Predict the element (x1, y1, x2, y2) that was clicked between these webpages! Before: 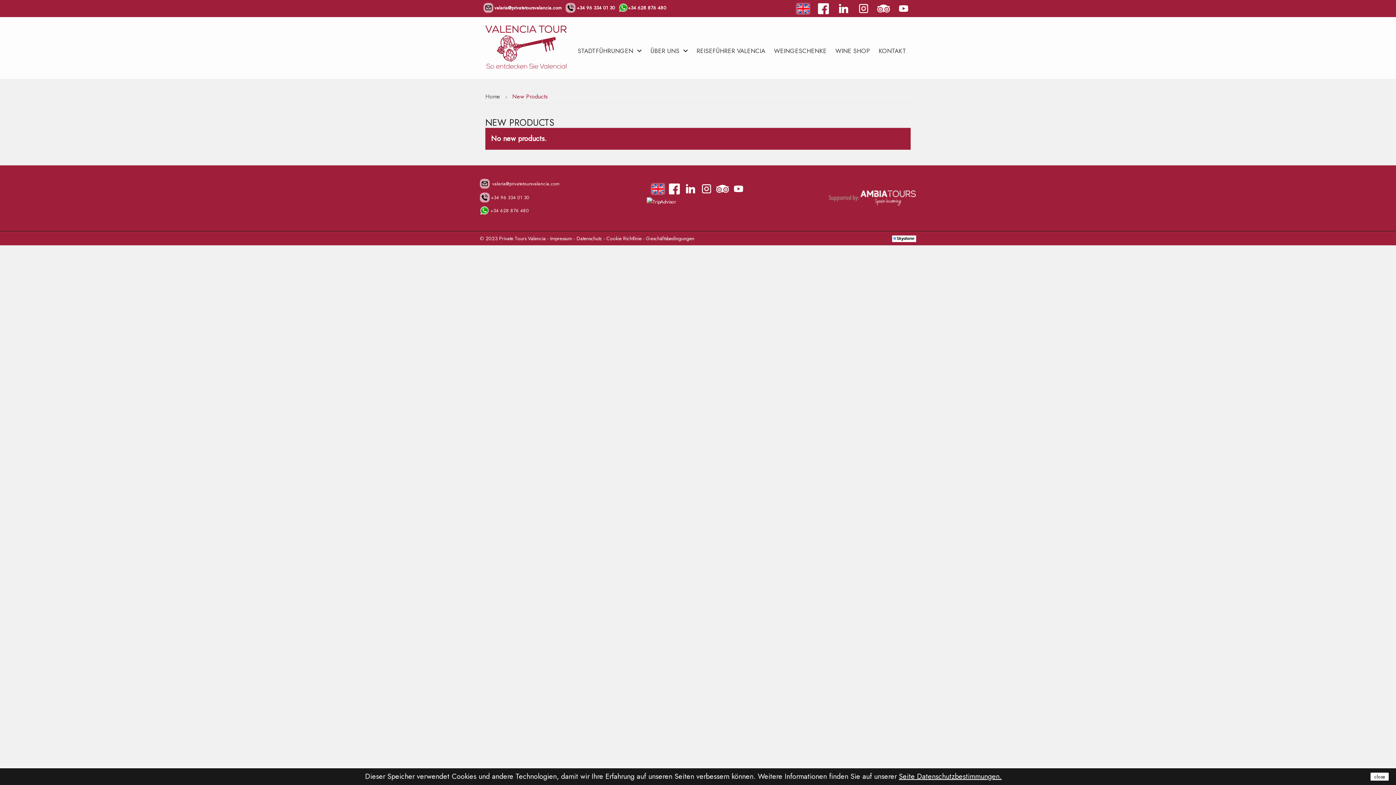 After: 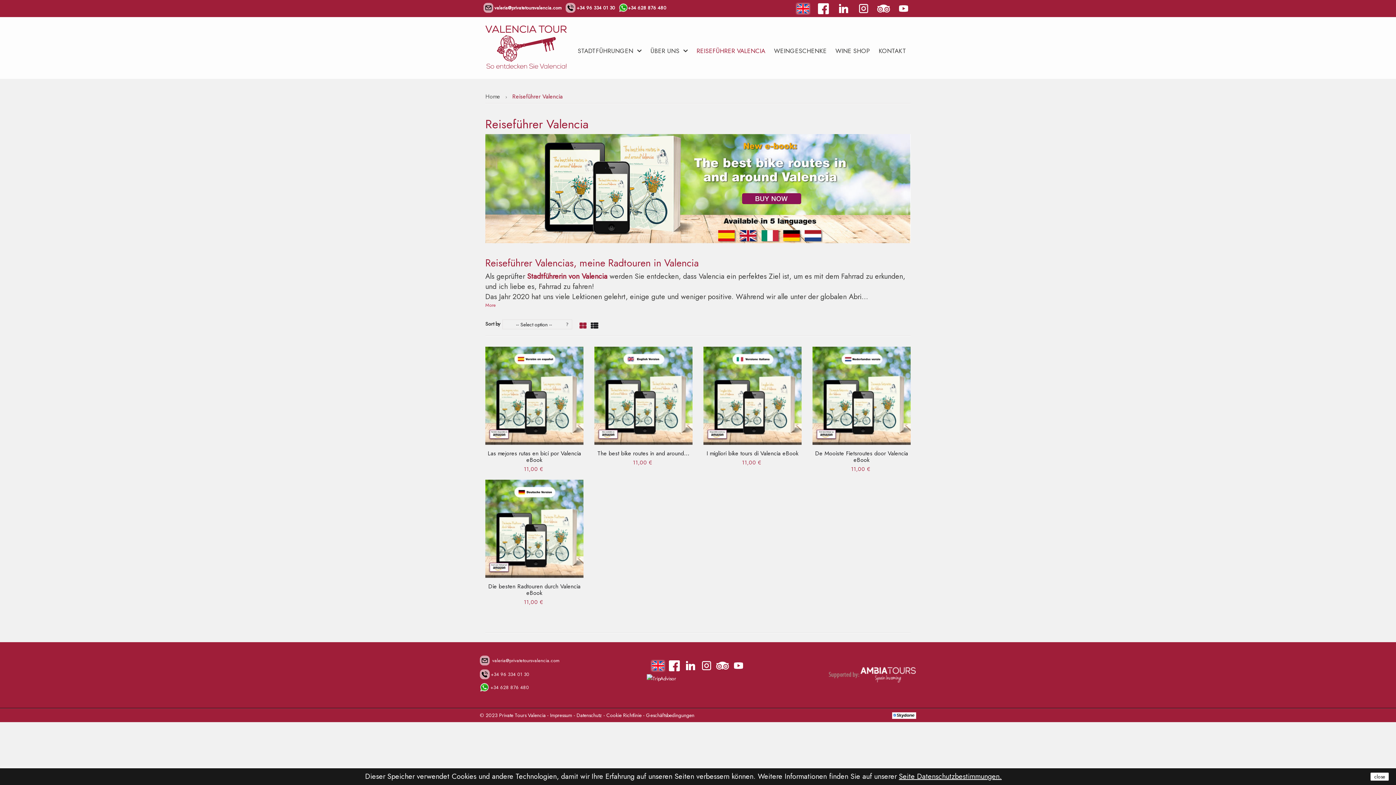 Action: label: REISEFÜHRER VALENCIA bbox: (696, 40, 766, 61)